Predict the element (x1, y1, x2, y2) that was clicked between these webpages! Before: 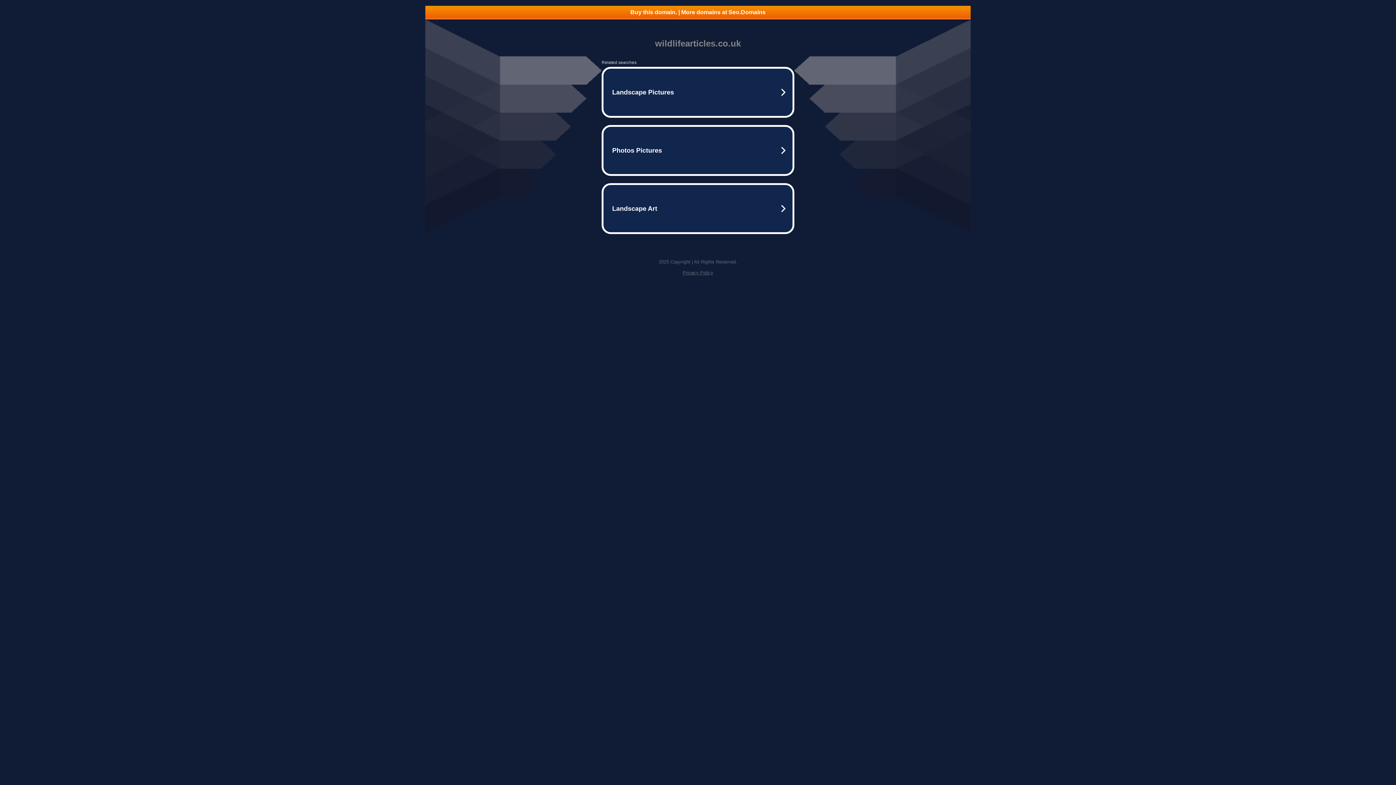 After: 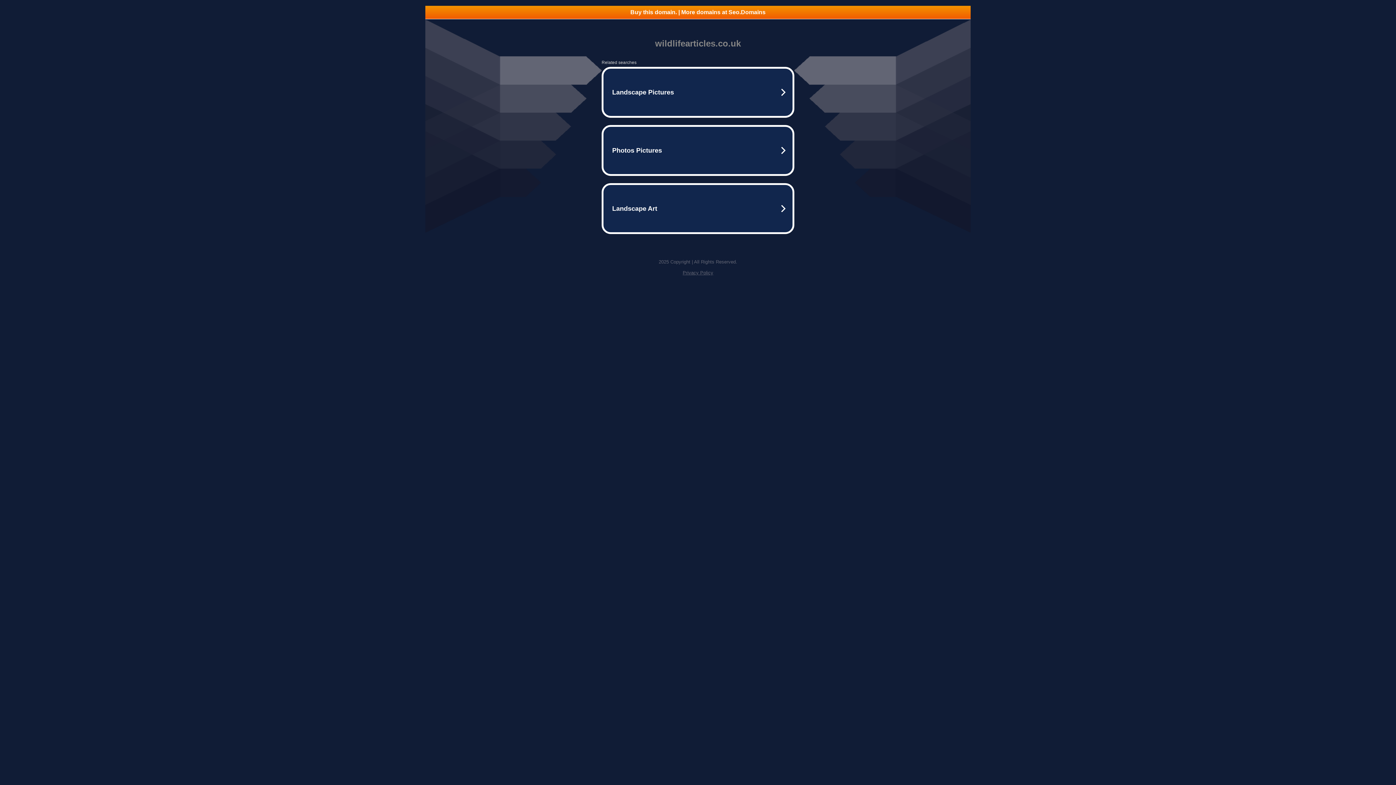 Action: label: Buy this domain. | More domains at Seo.Domains bbox: (425, 5, 970, 18)